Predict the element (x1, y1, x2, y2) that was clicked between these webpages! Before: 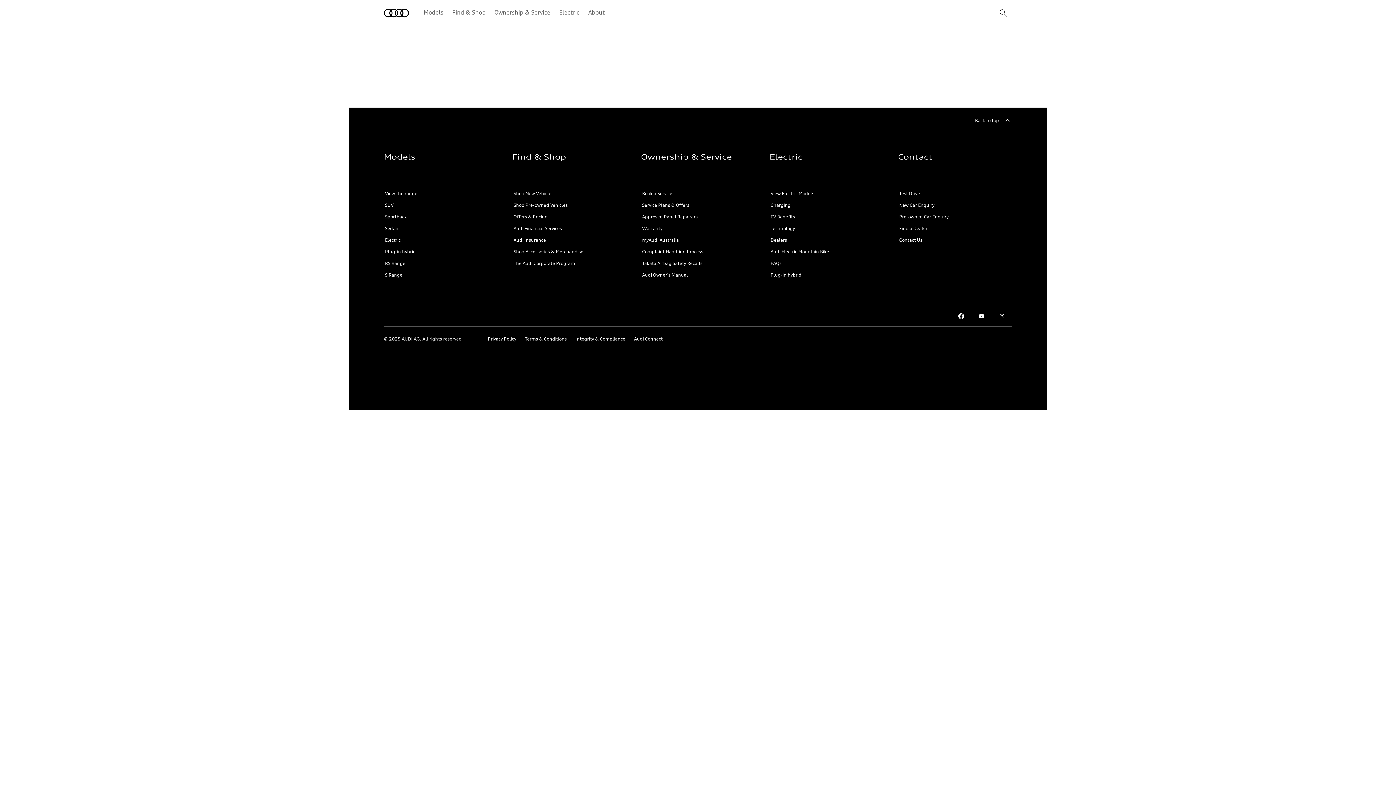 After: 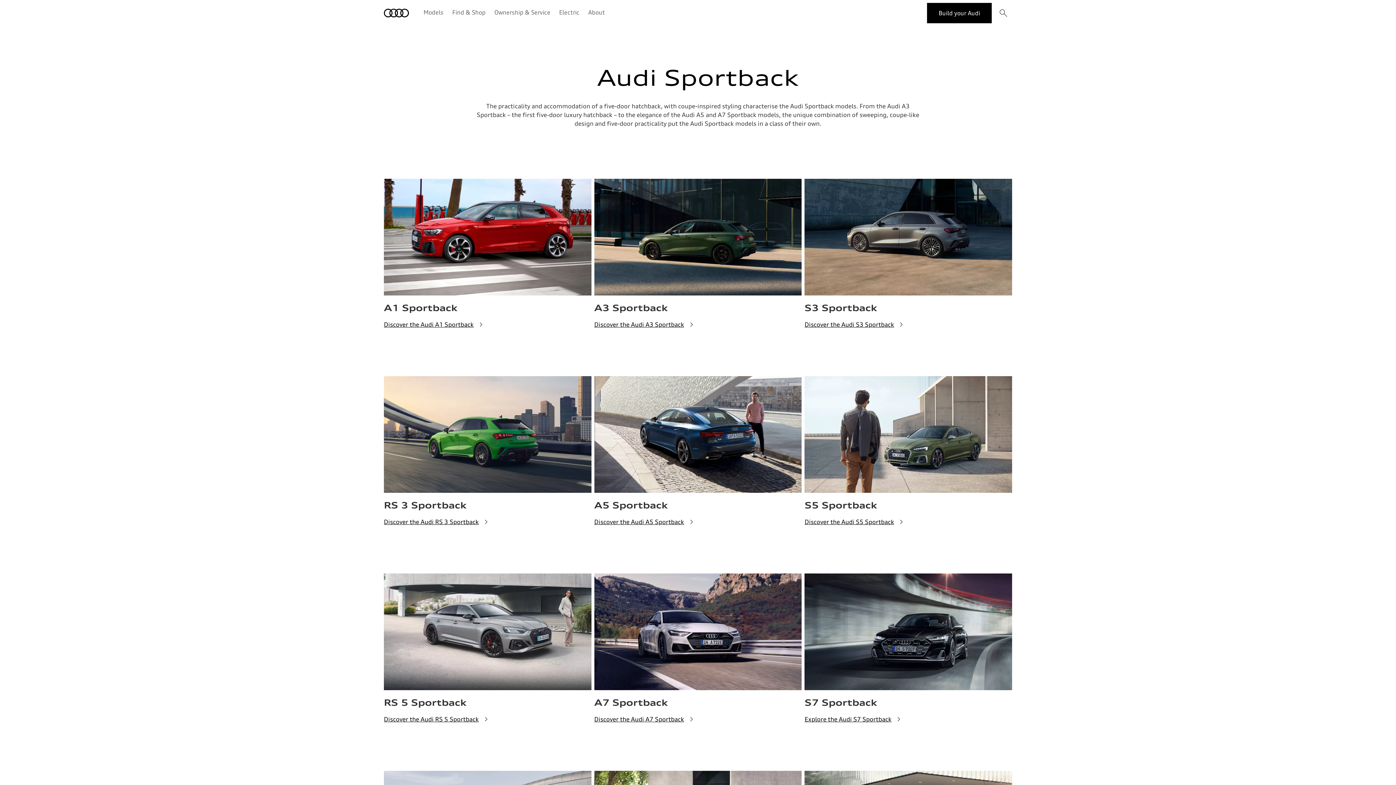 Action: bbox: (385, 214, 406, 219) label: Sportback